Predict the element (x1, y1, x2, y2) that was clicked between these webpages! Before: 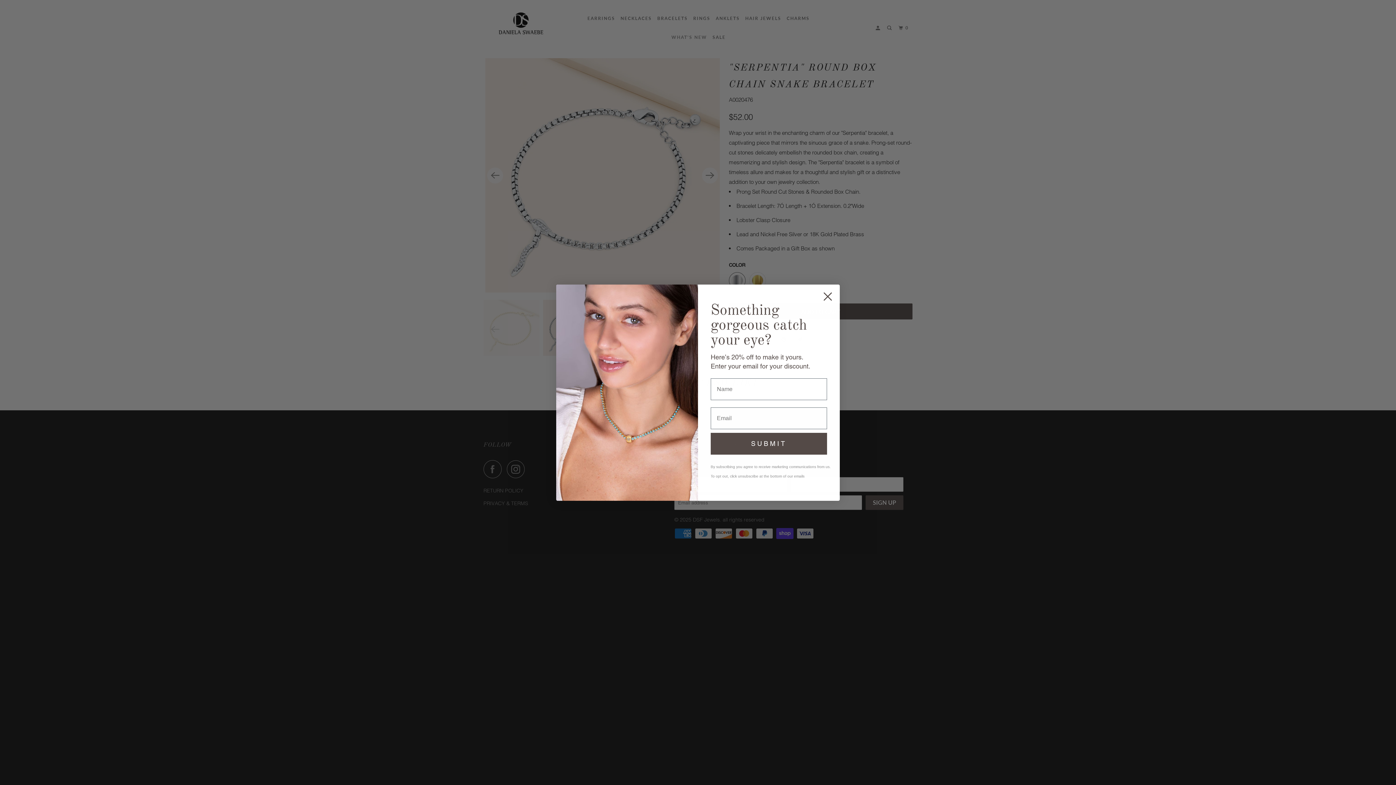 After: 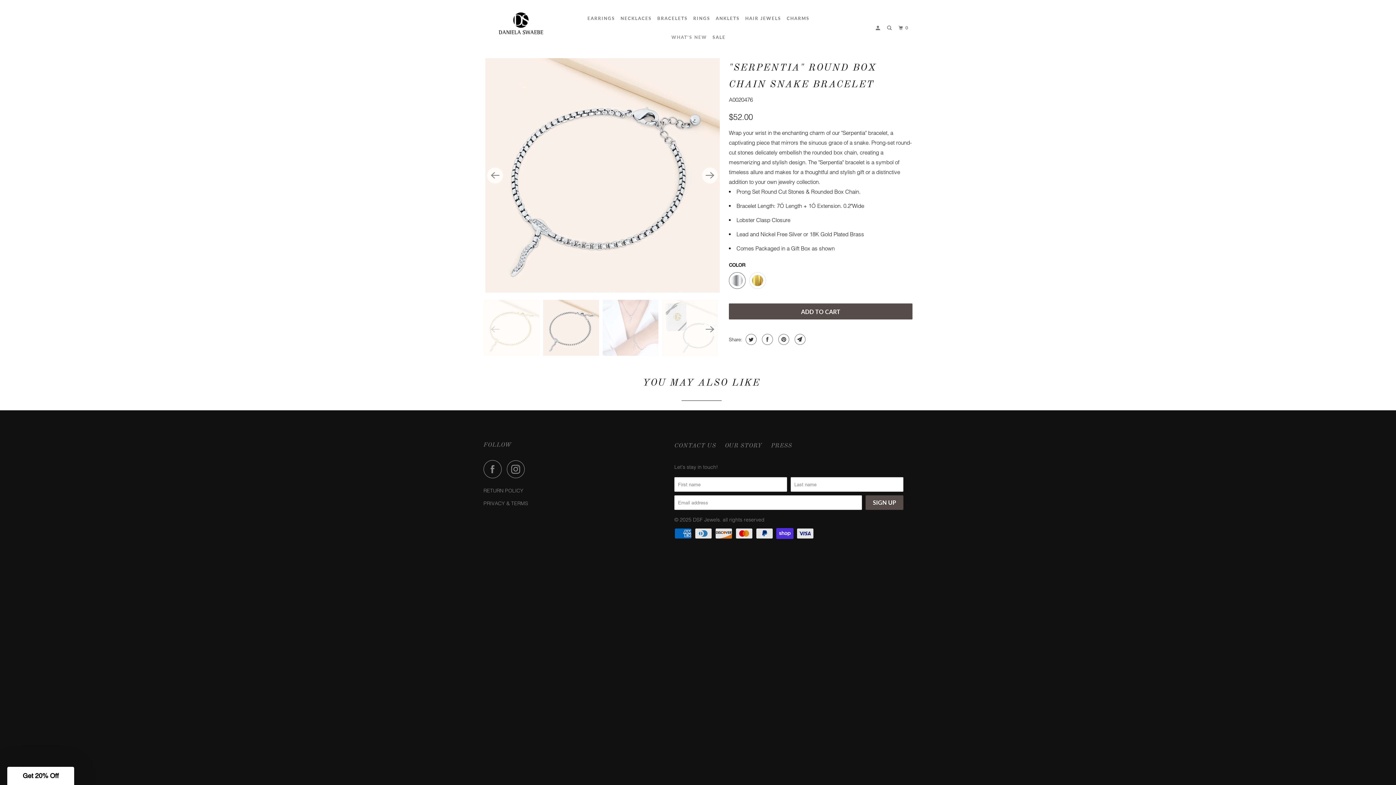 Action: label: Close dialog bbox: (818, 287, 837, 305)